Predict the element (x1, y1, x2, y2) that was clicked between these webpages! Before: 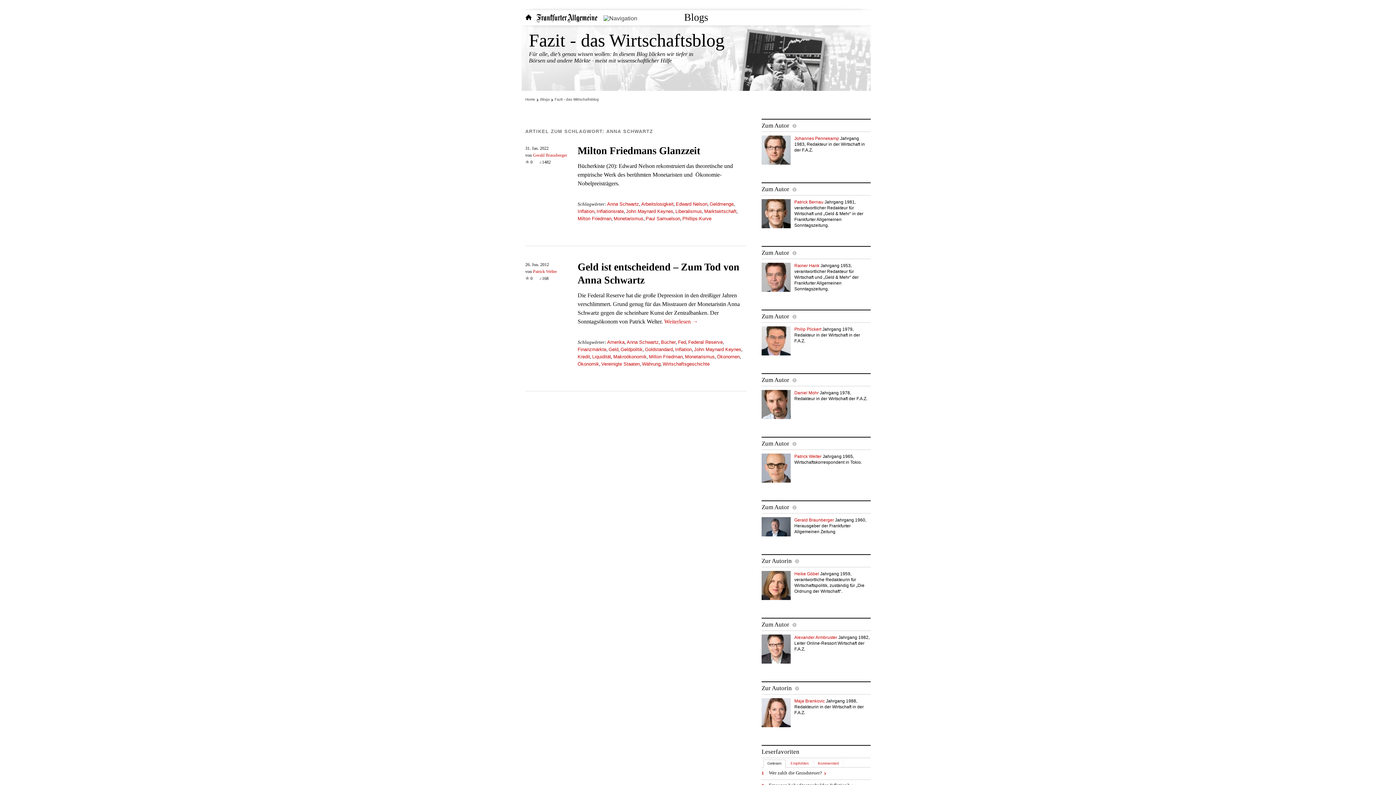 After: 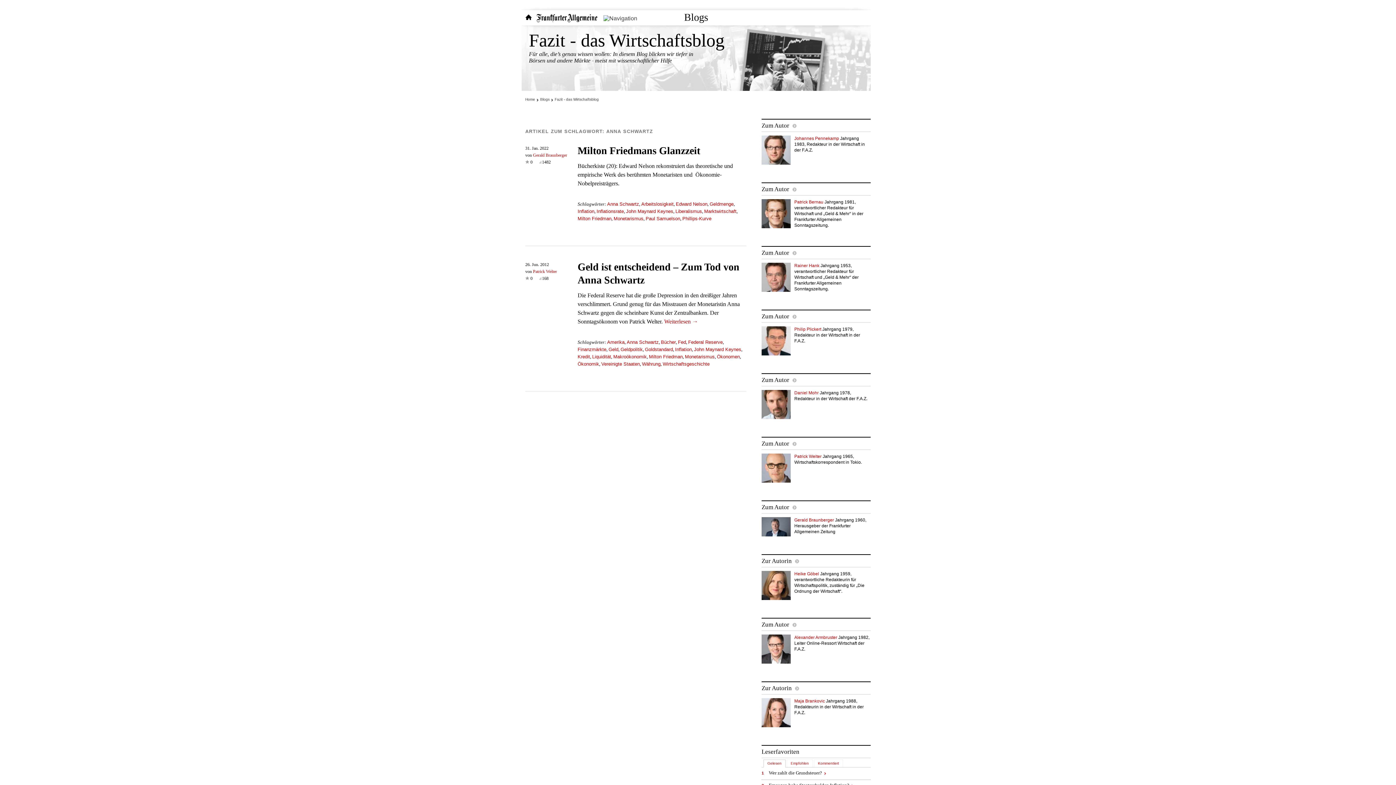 Action: bbox: (763, 760, 785, 768) label: Gelesen